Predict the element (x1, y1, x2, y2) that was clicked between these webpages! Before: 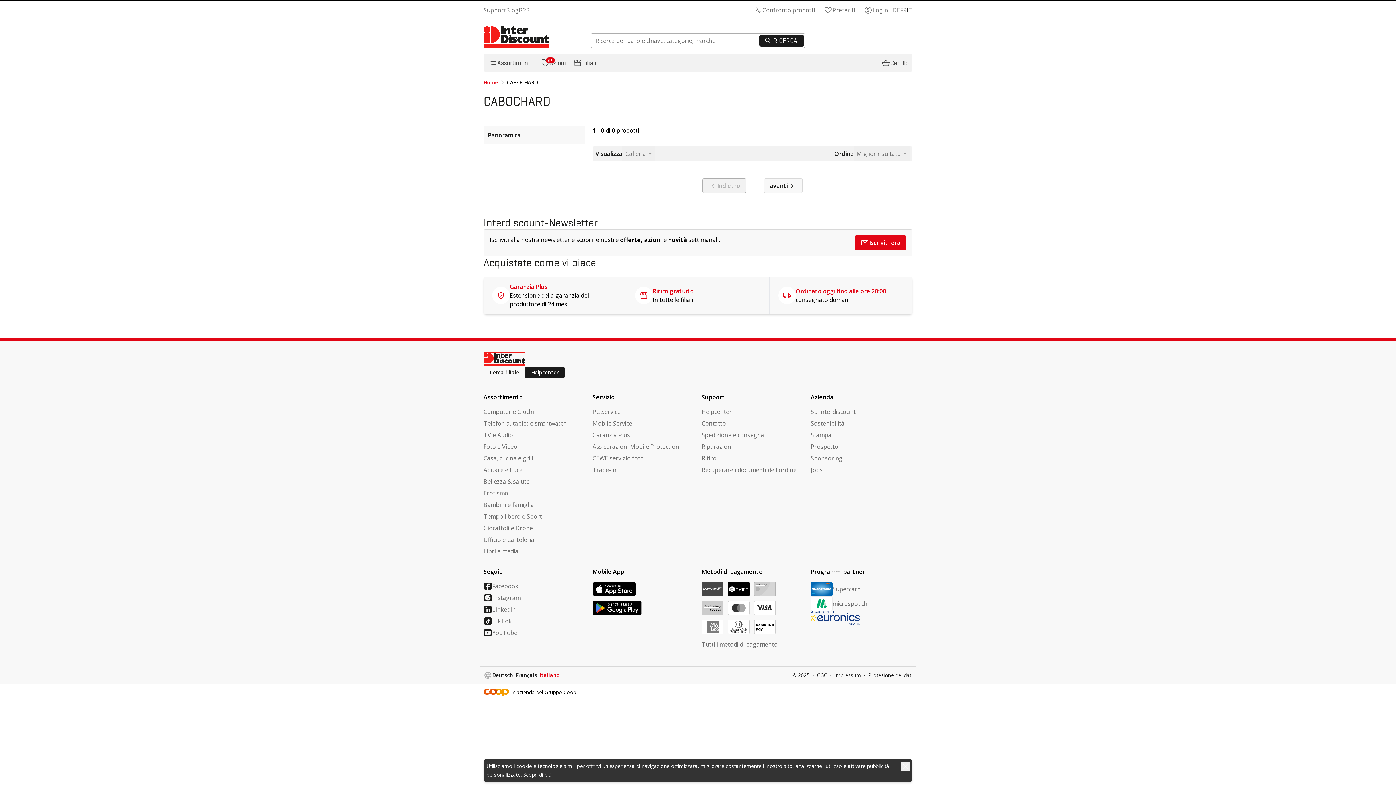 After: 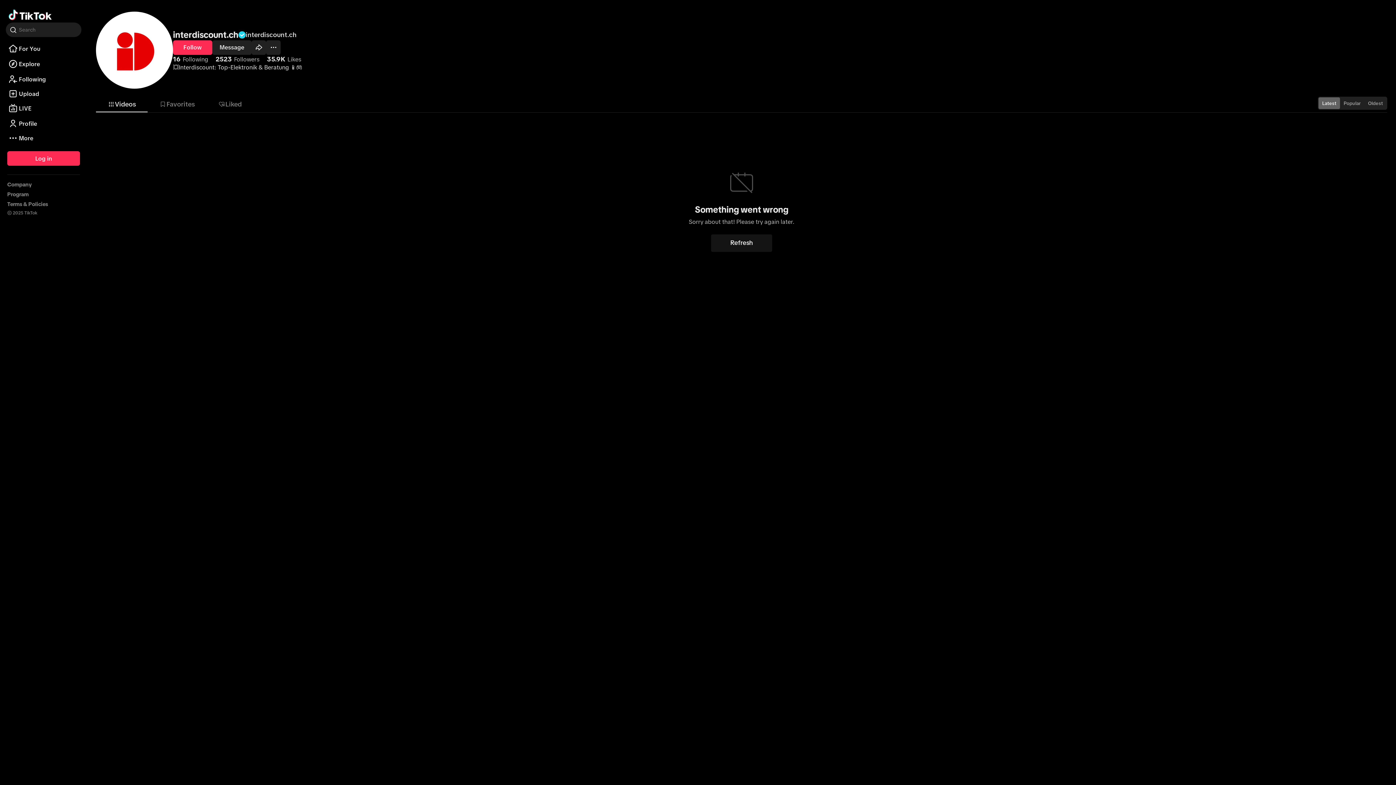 Action: bbox: (483, 617, 585, 625) label: TikTok